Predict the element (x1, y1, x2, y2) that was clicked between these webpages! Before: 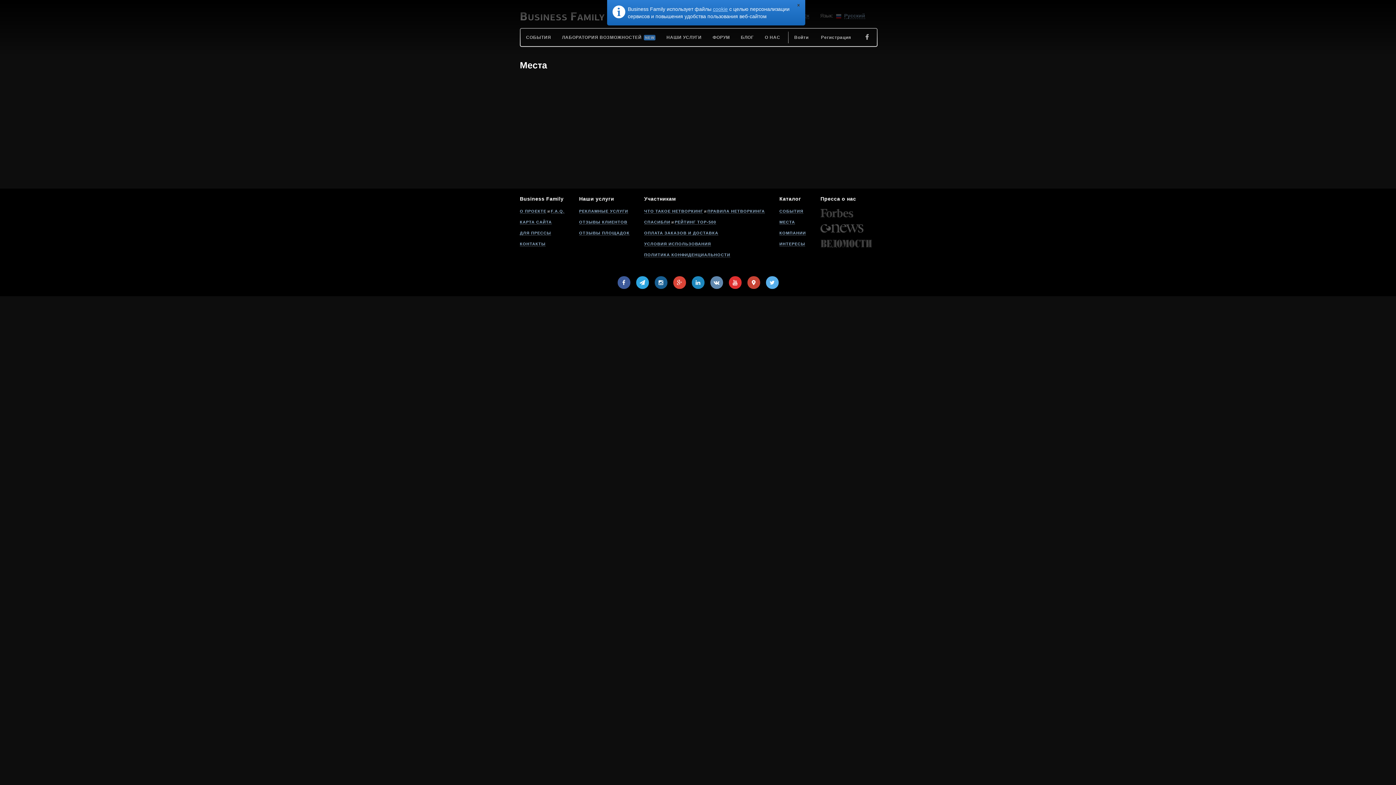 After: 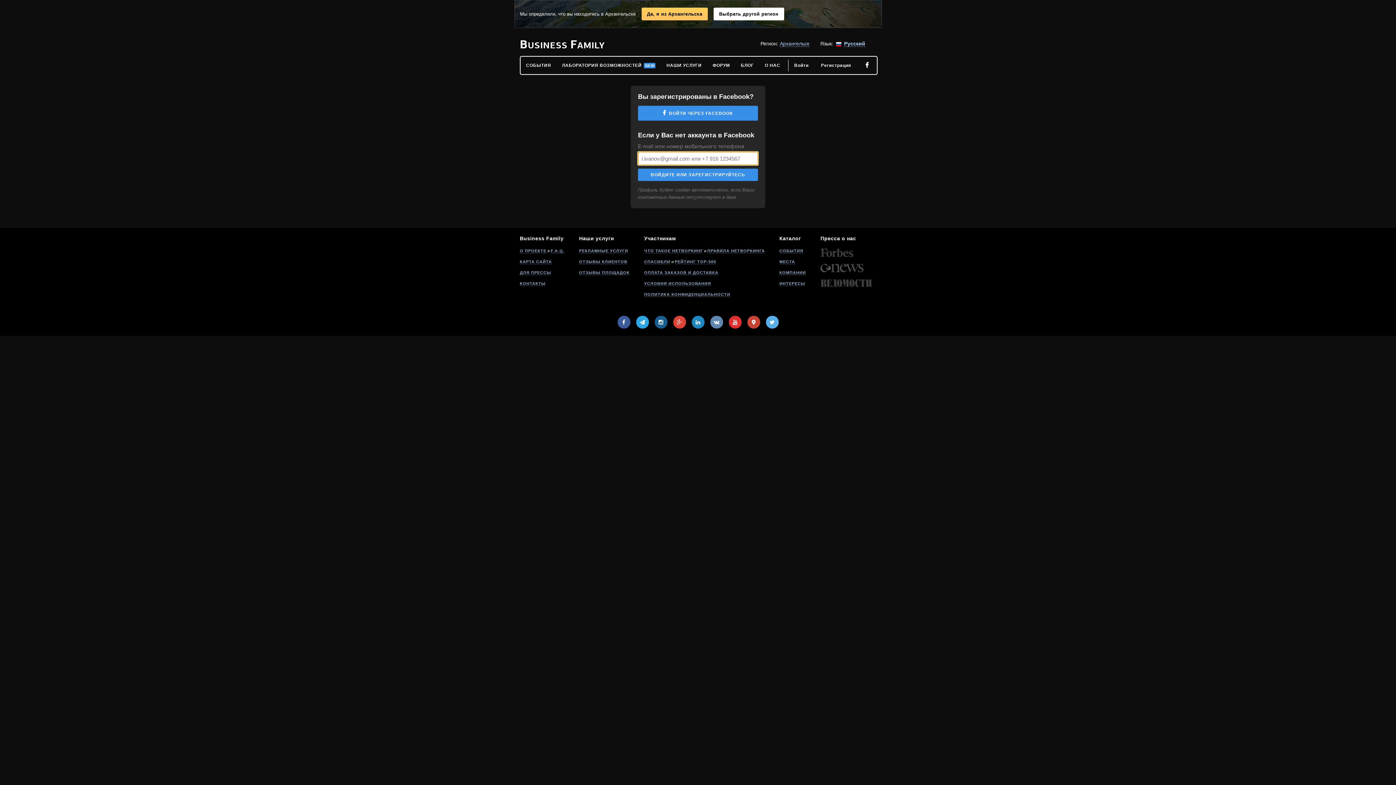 Action: bbox: (674, 220, 716, 224) label: РЕЙТИНГ TOP-500